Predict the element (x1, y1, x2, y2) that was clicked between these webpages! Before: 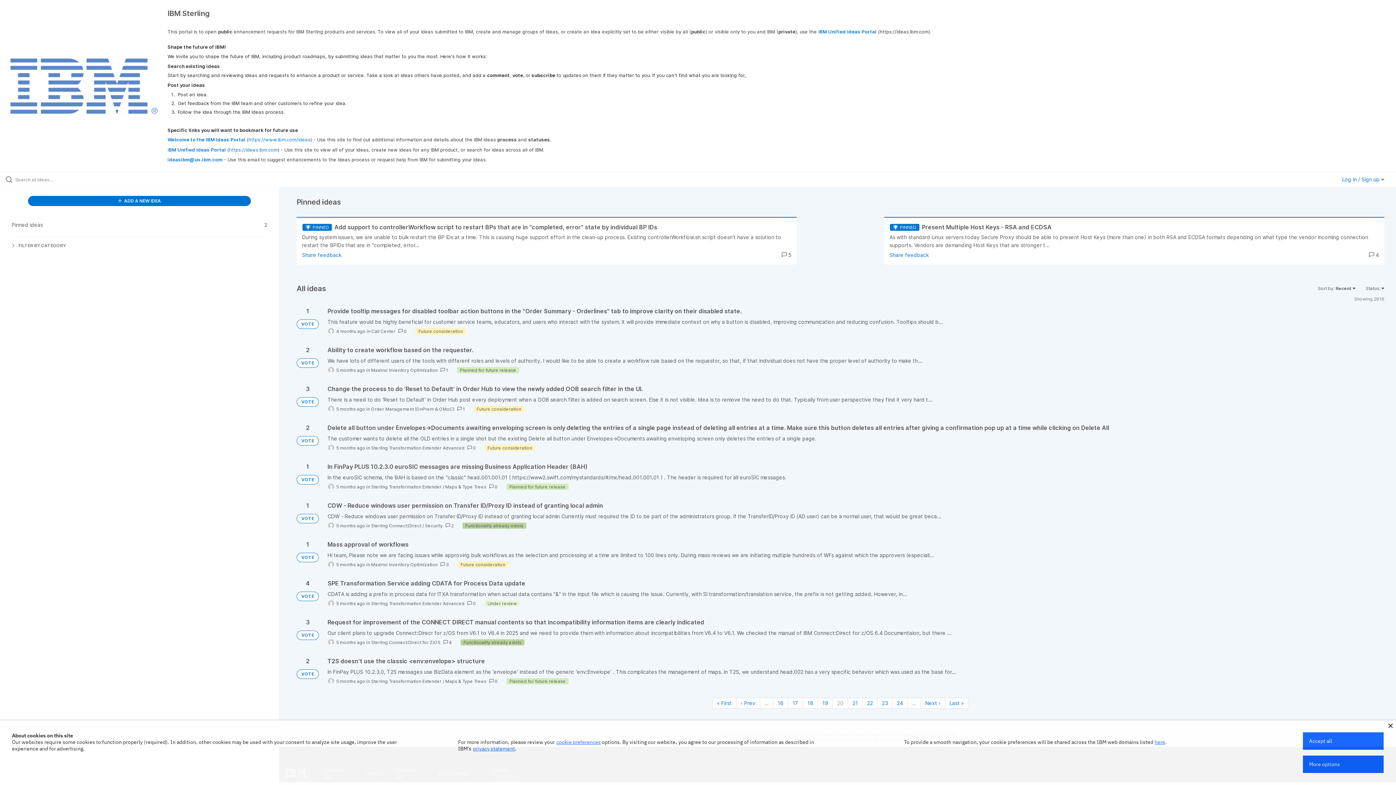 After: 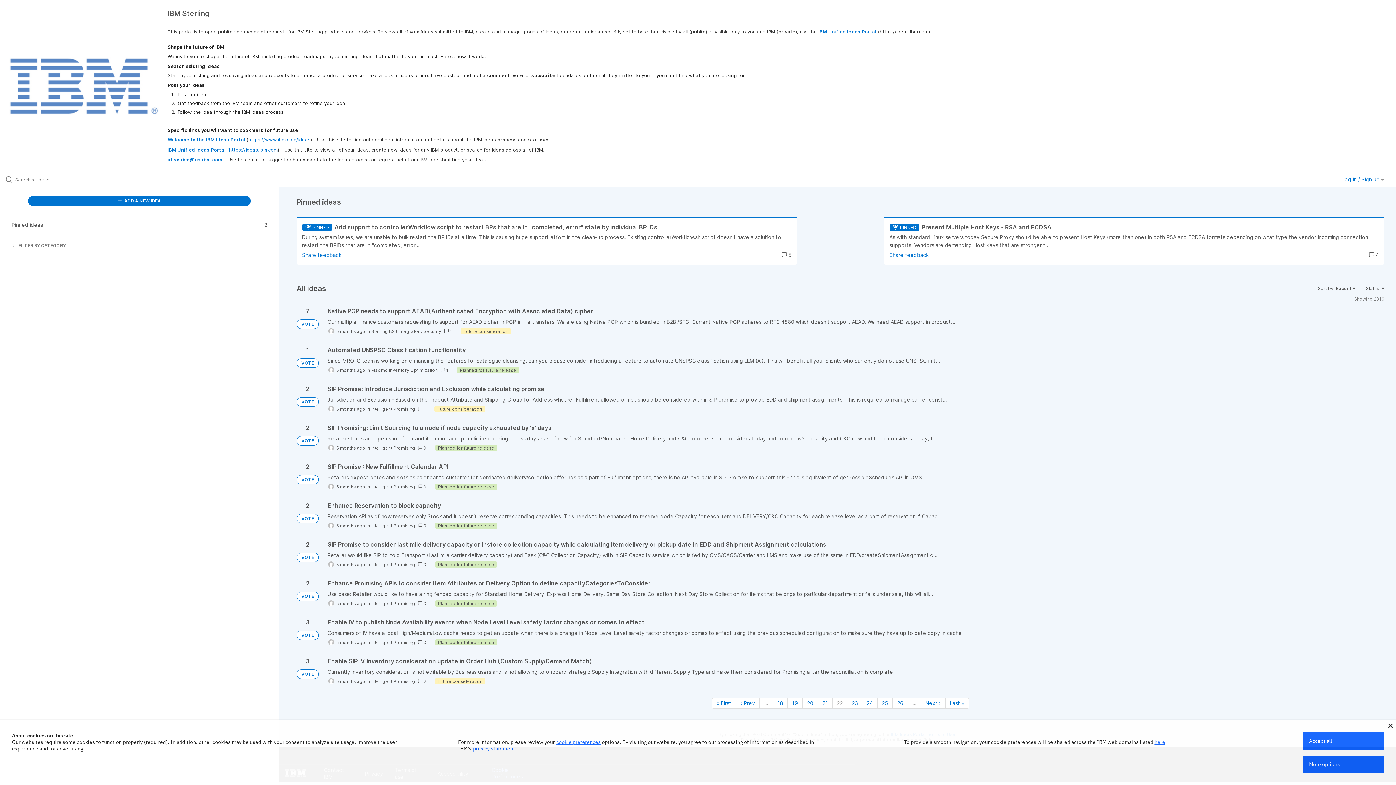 Action: bbox: (862, 698, 877, 709) label: Page 22